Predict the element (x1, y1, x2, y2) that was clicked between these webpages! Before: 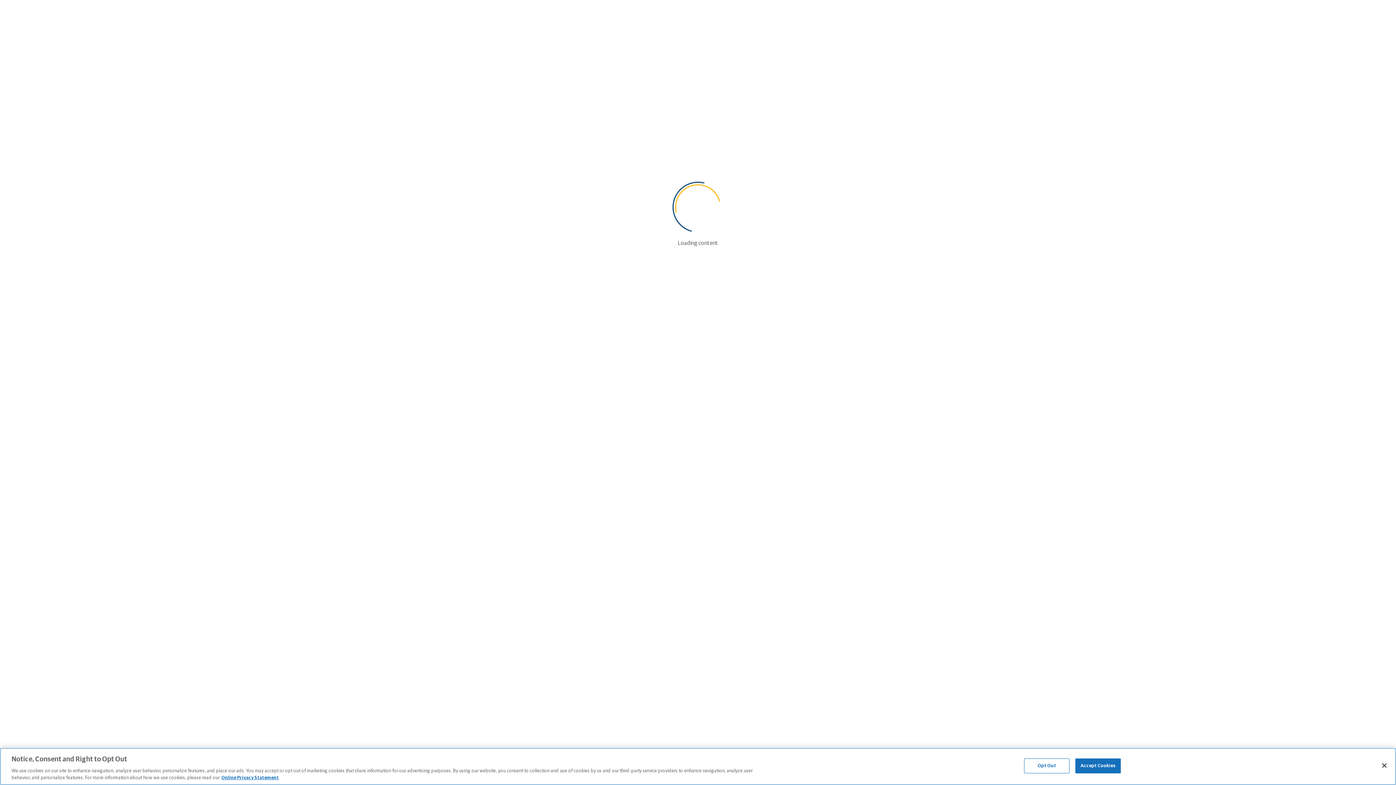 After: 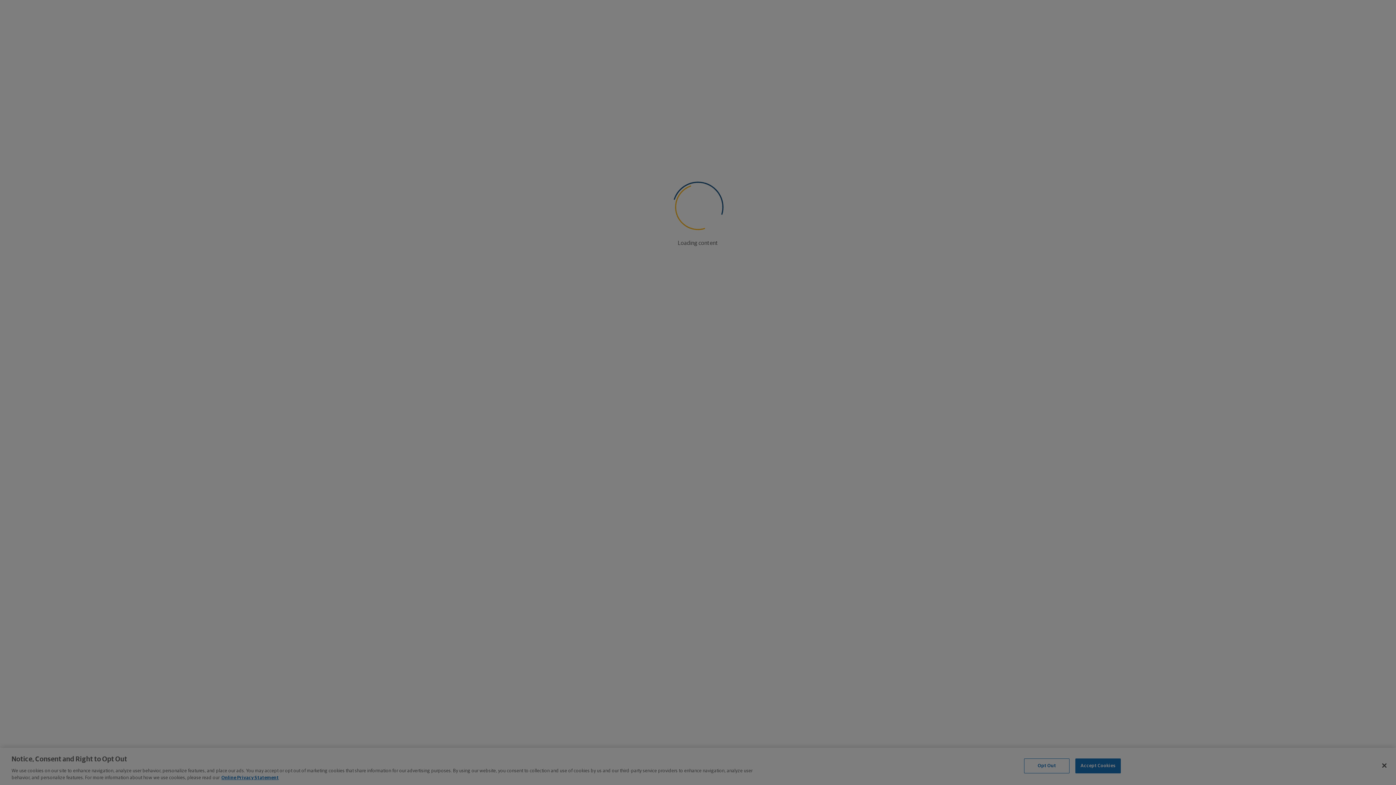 Action: bbox: (1024, 758, 1069, 773) label: Opt Out